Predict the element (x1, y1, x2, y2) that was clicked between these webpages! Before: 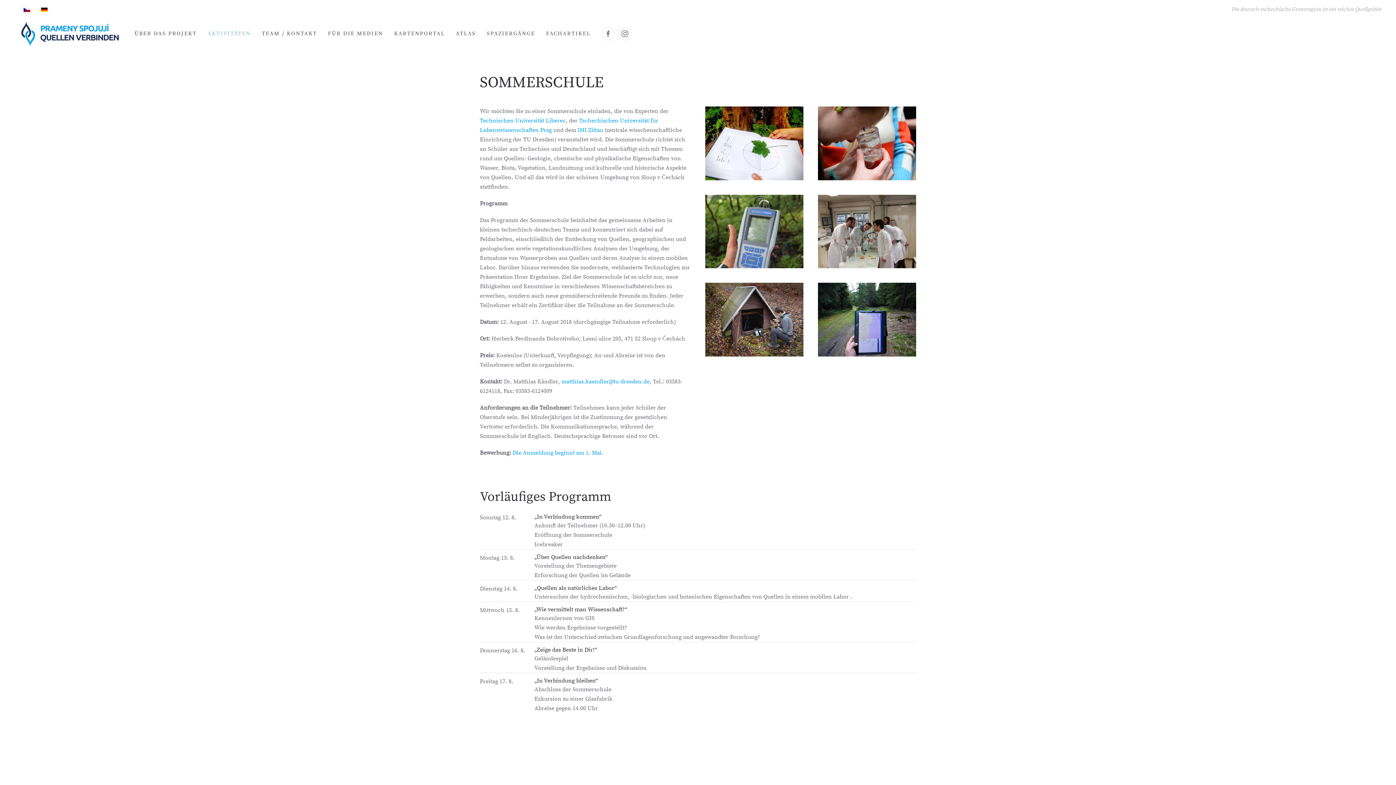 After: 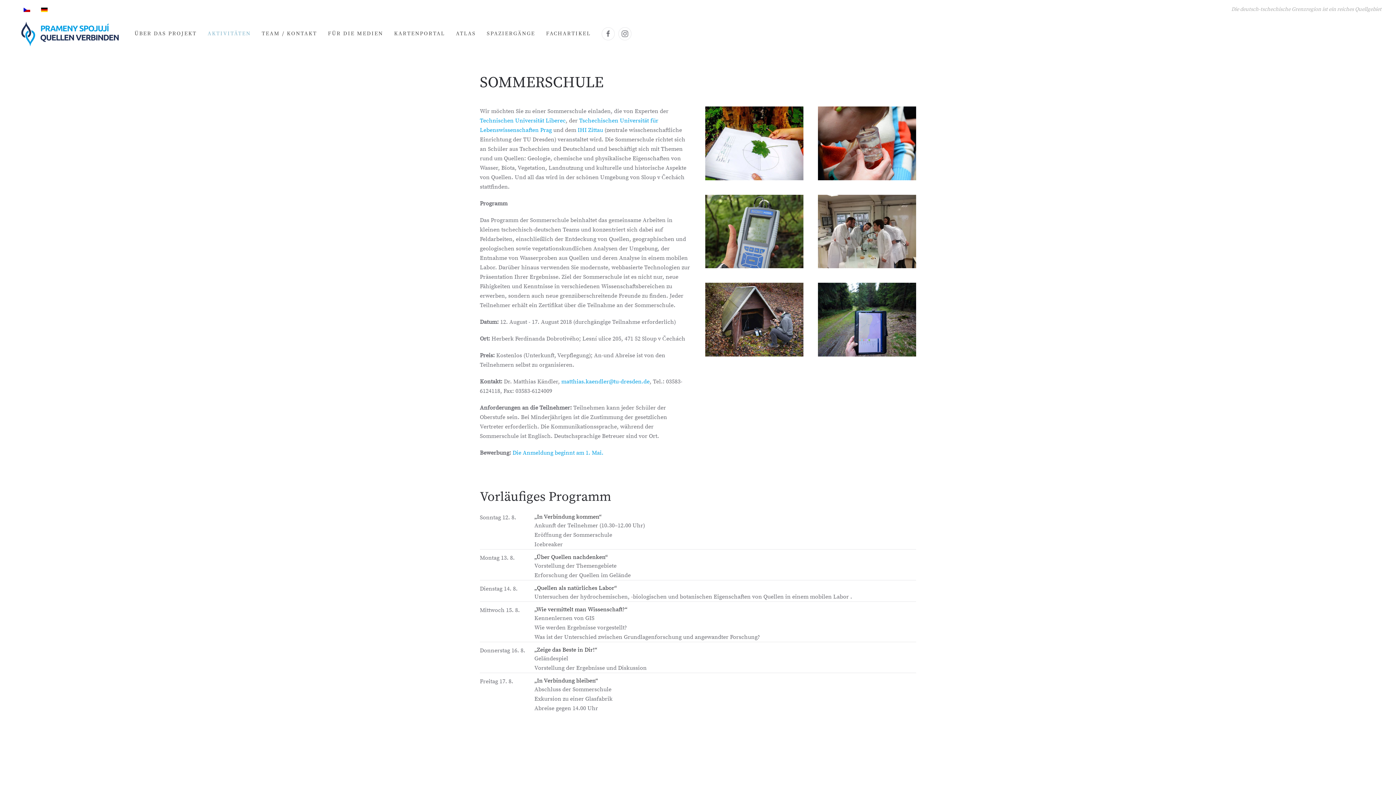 Action: bbox: (41, 7, 47, 11)